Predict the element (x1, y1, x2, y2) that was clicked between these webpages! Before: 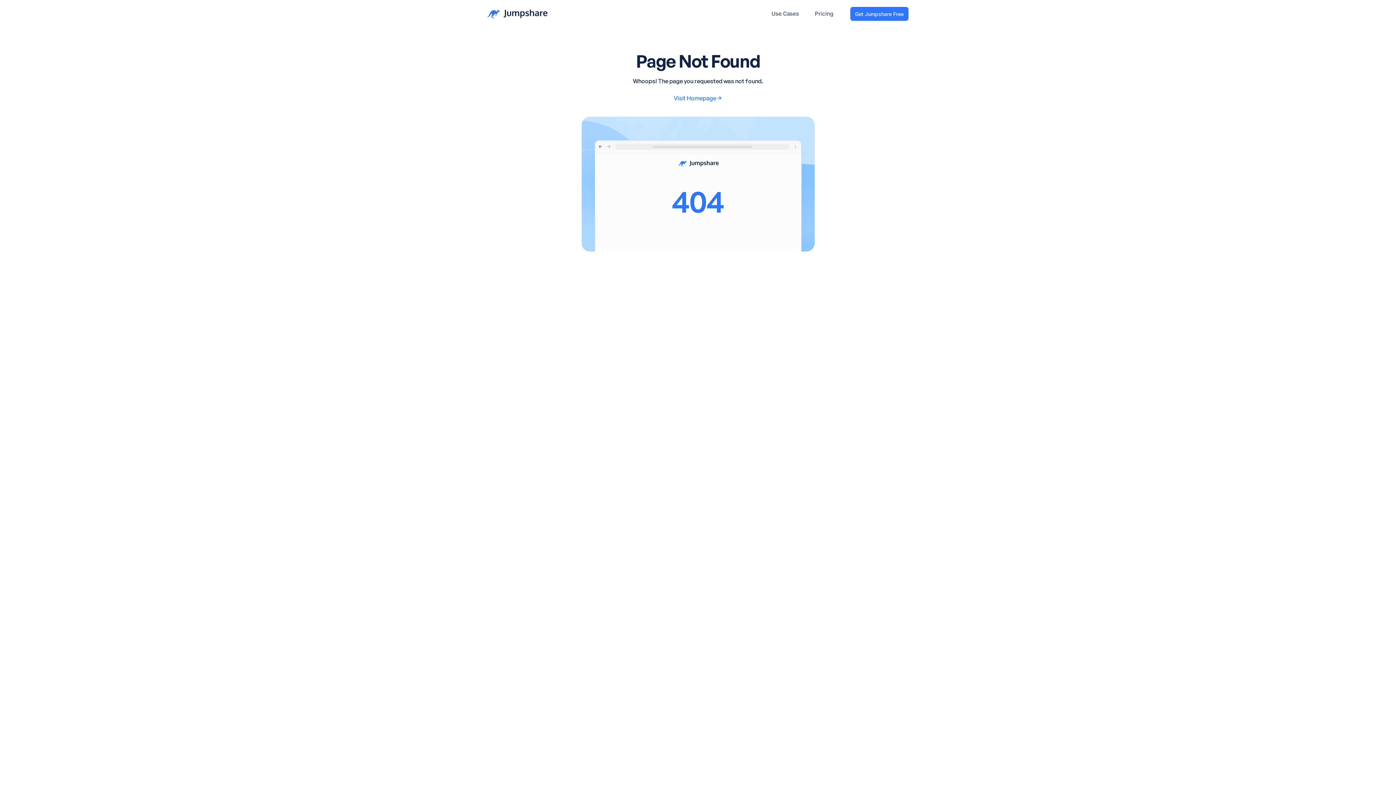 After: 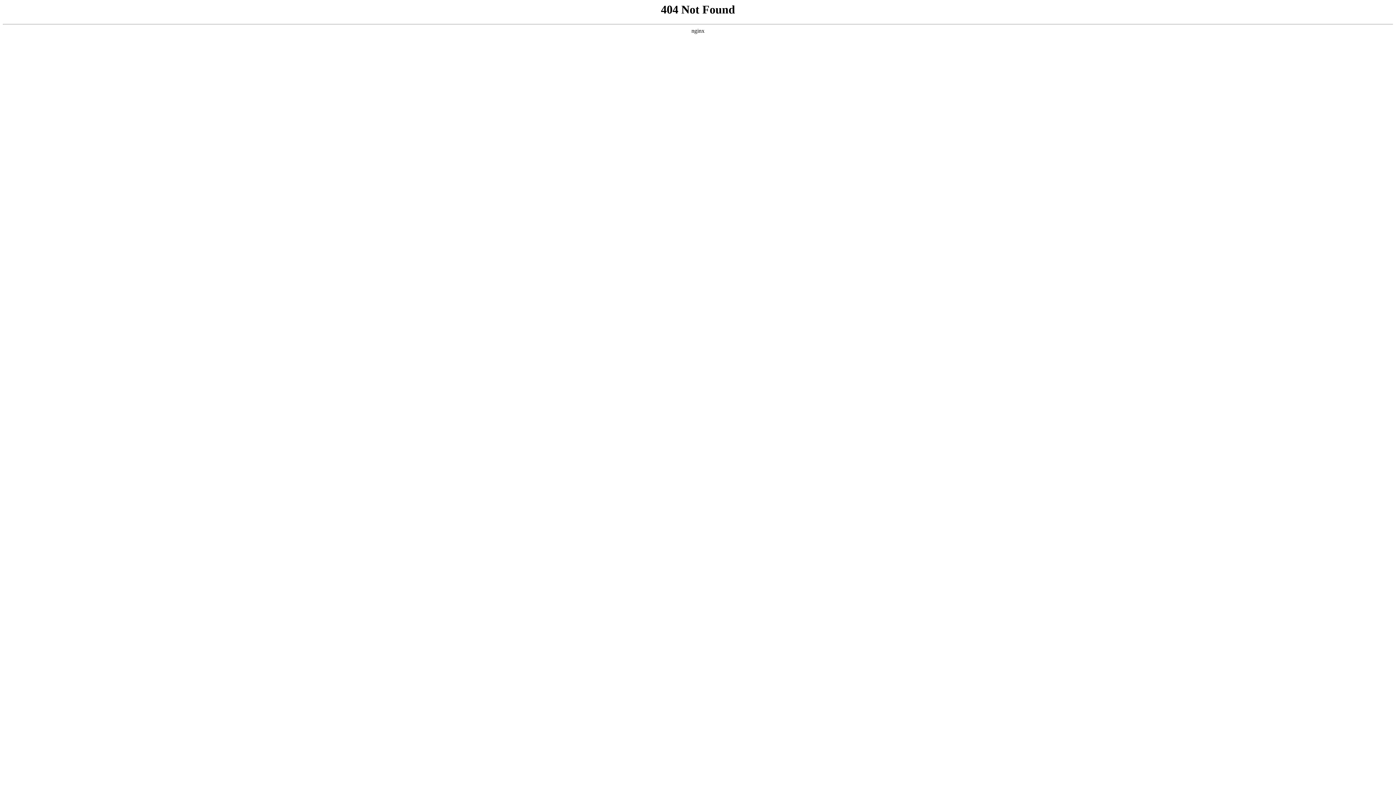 Action: label: Visit Homepage bbox: (673, 93, 722, 102)